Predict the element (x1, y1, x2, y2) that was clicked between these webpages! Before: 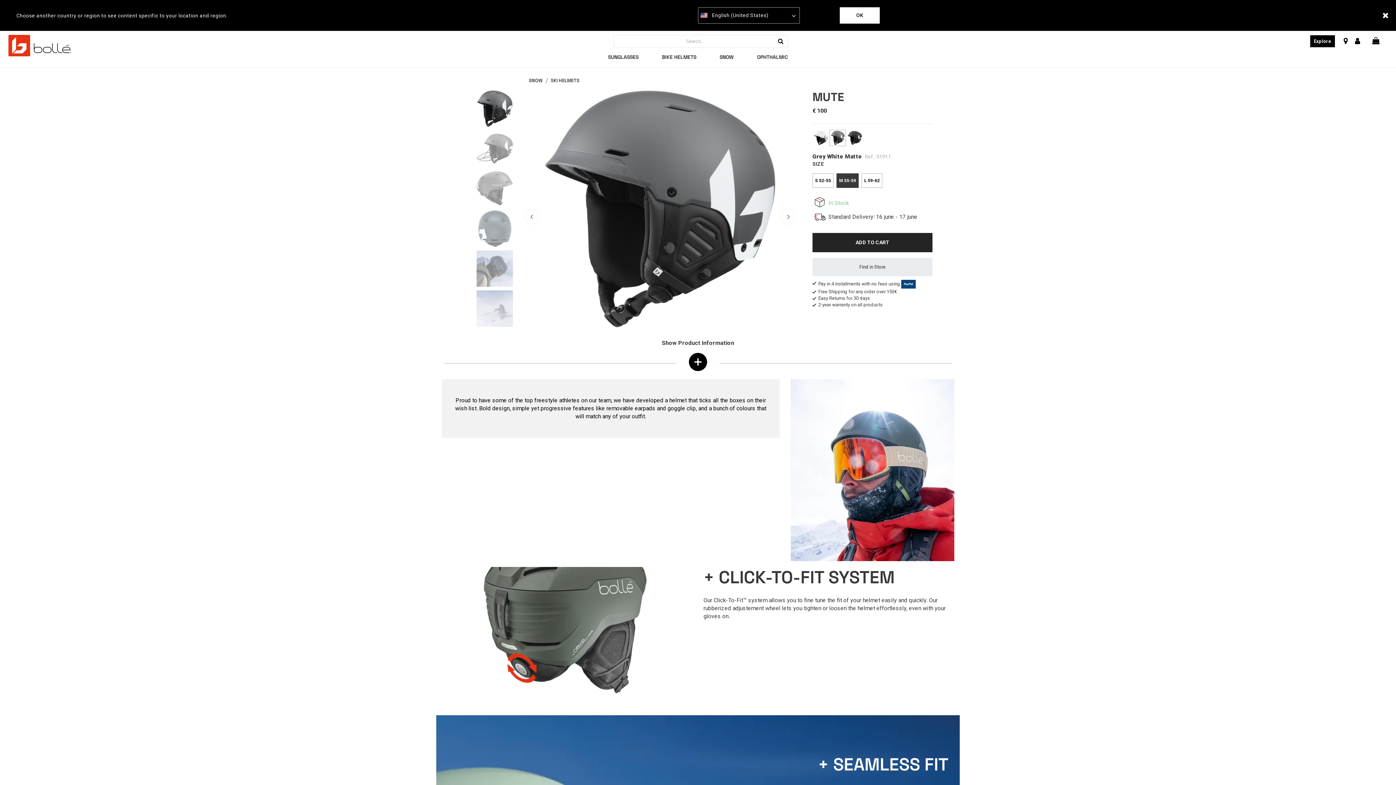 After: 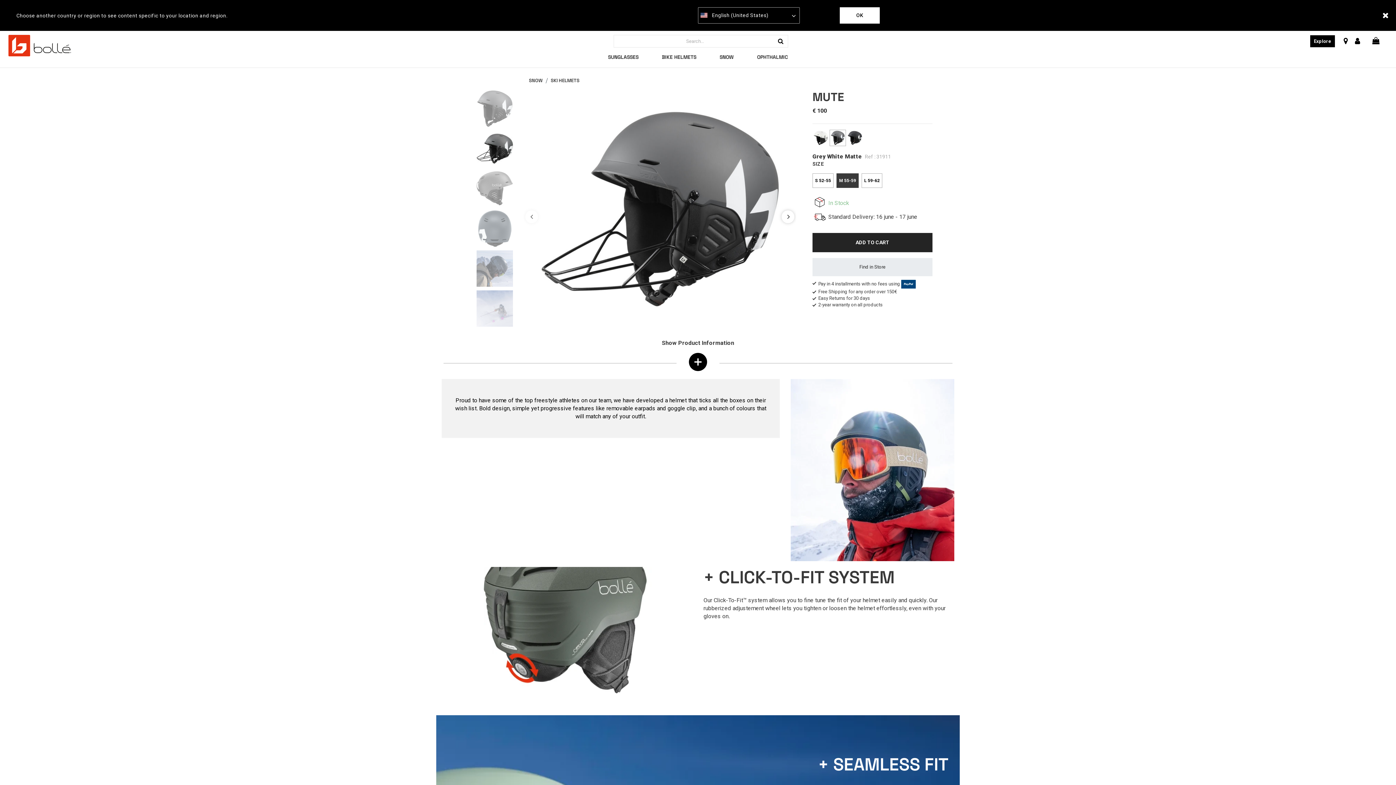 Action: label: Next bbox: (781, 210, 794, 223)